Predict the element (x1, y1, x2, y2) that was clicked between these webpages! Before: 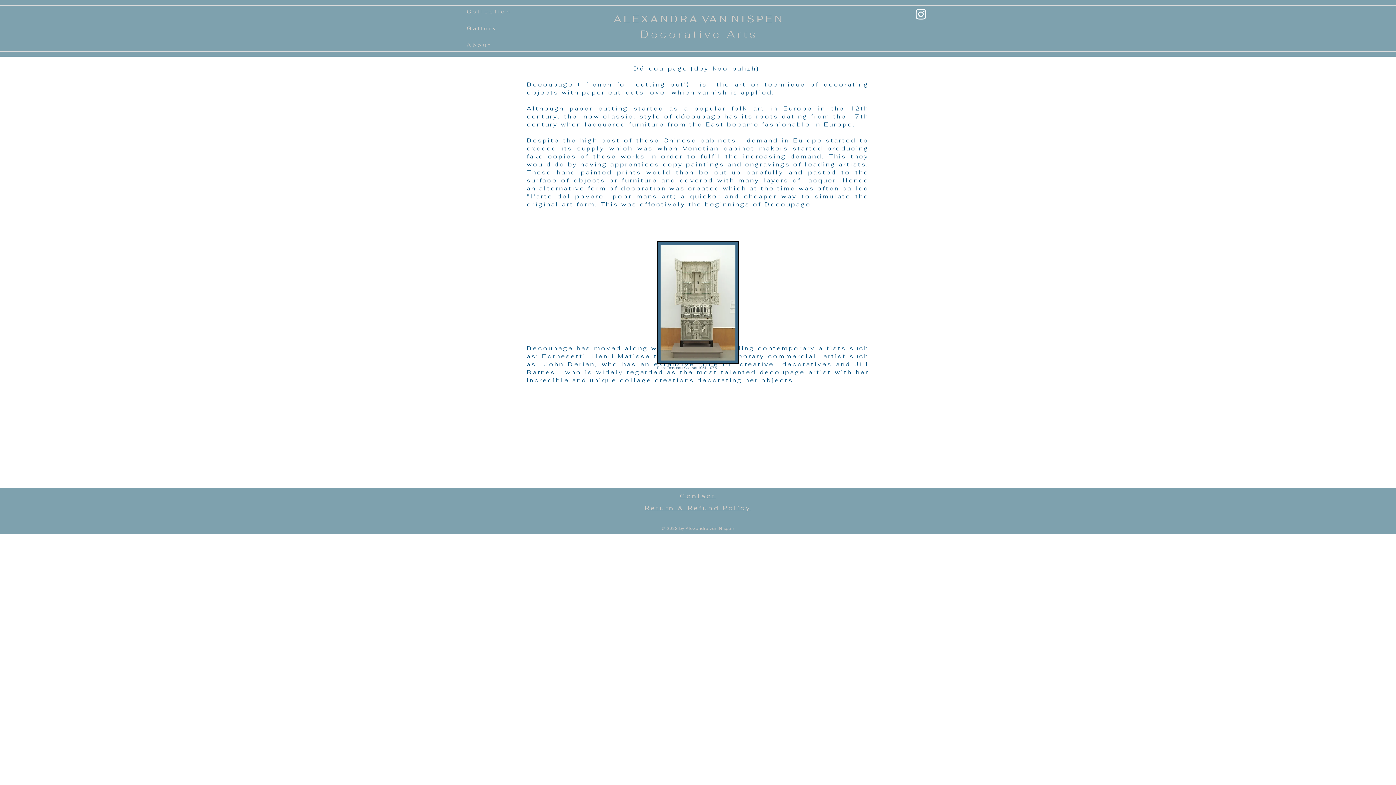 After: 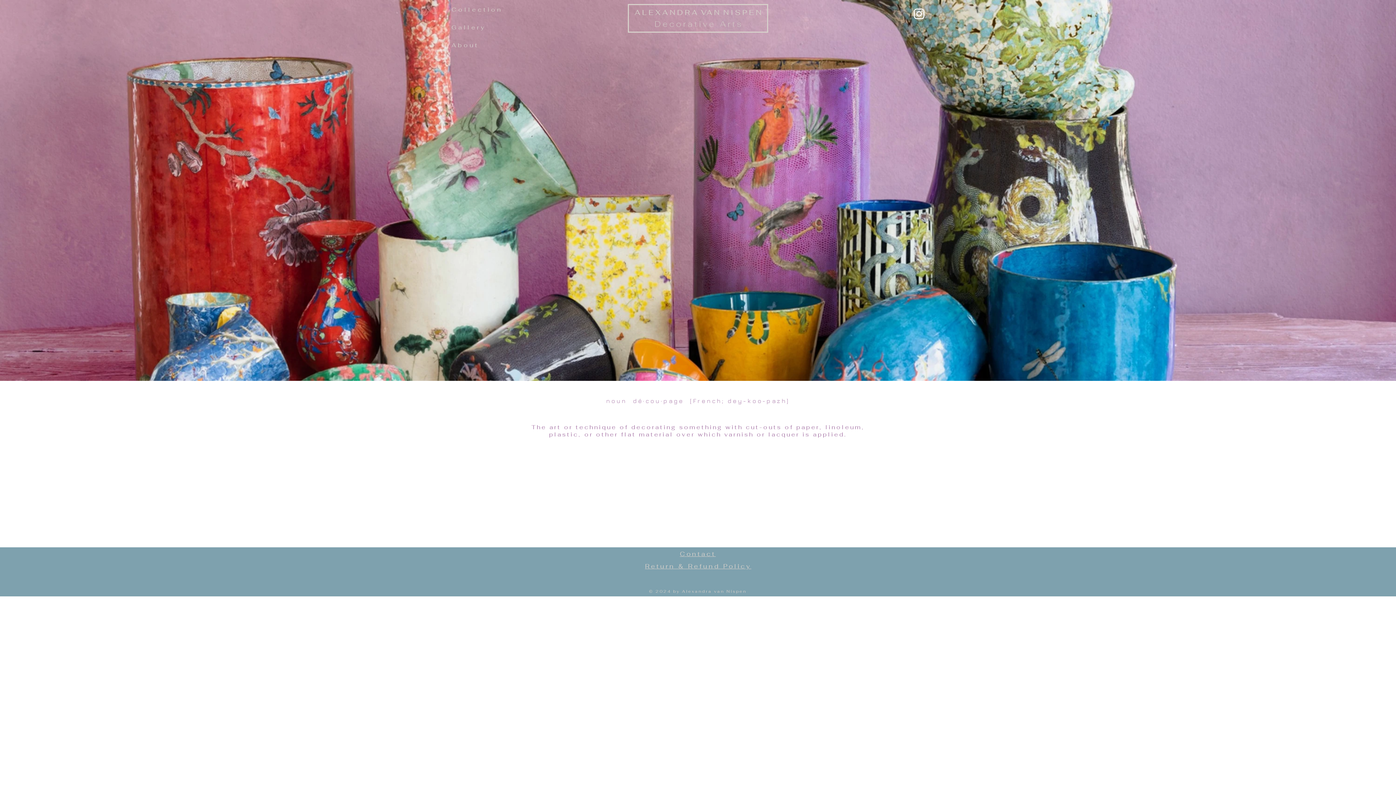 Action: bbox: (609, 8, 786, 45)